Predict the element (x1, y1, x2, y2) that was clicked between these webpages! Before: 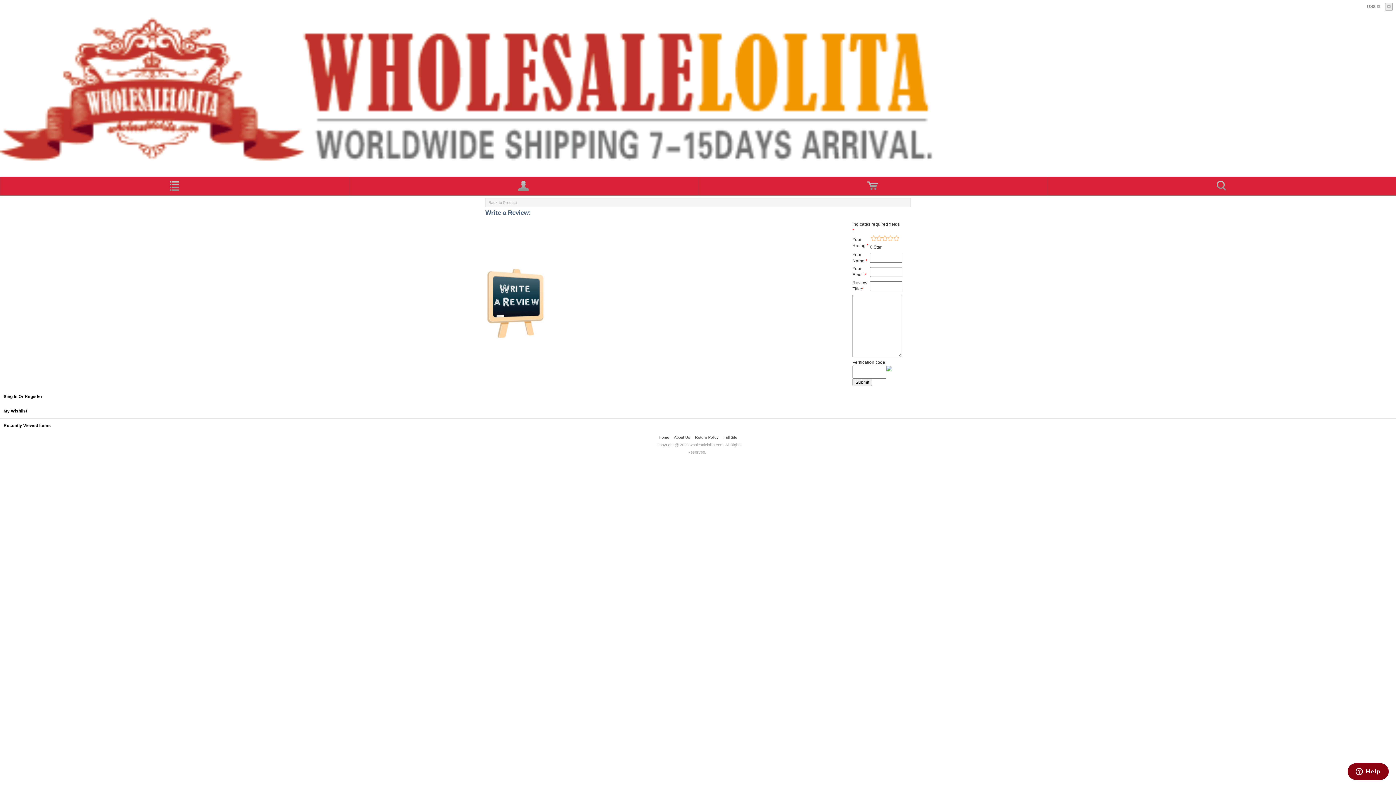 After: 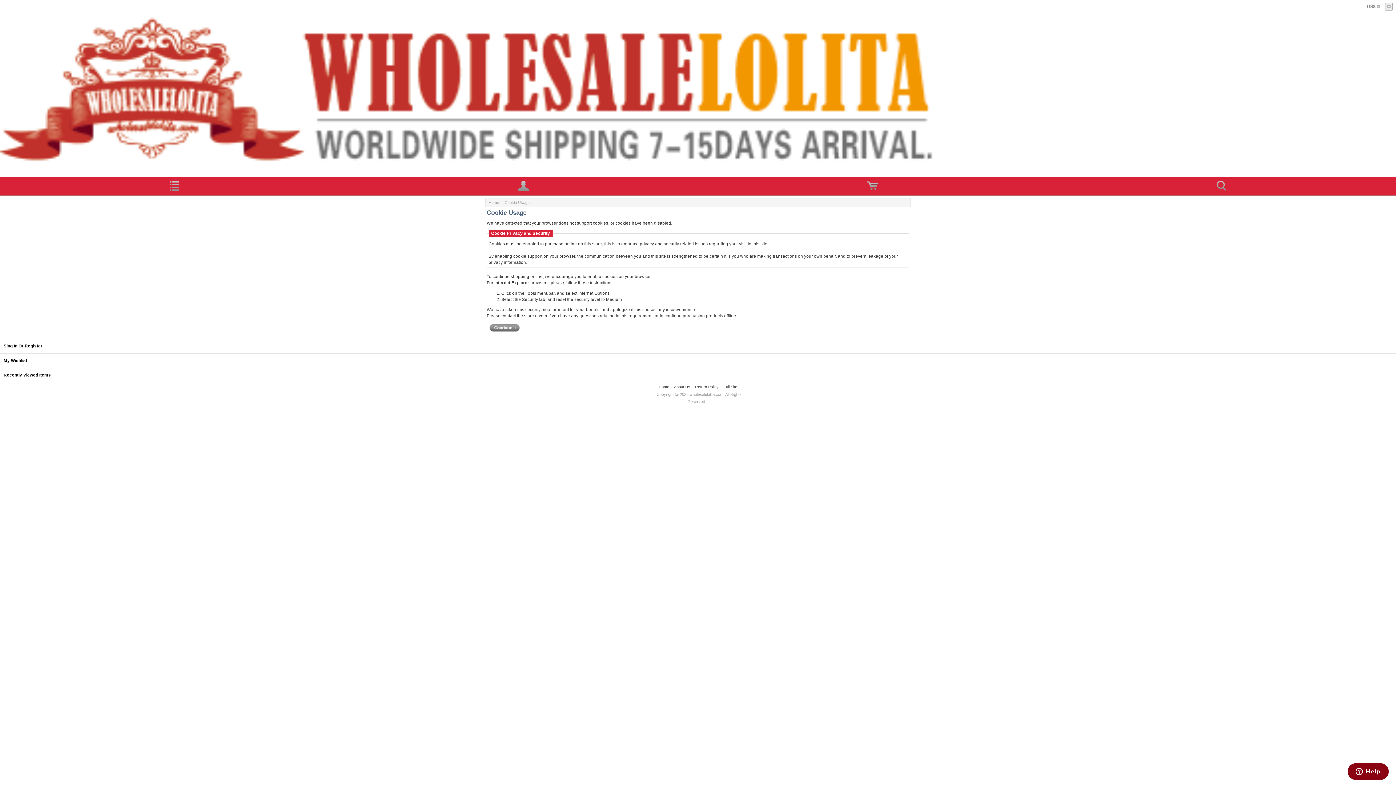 Action: bbox: (3, 409, 27, 413) label: My Wishlist